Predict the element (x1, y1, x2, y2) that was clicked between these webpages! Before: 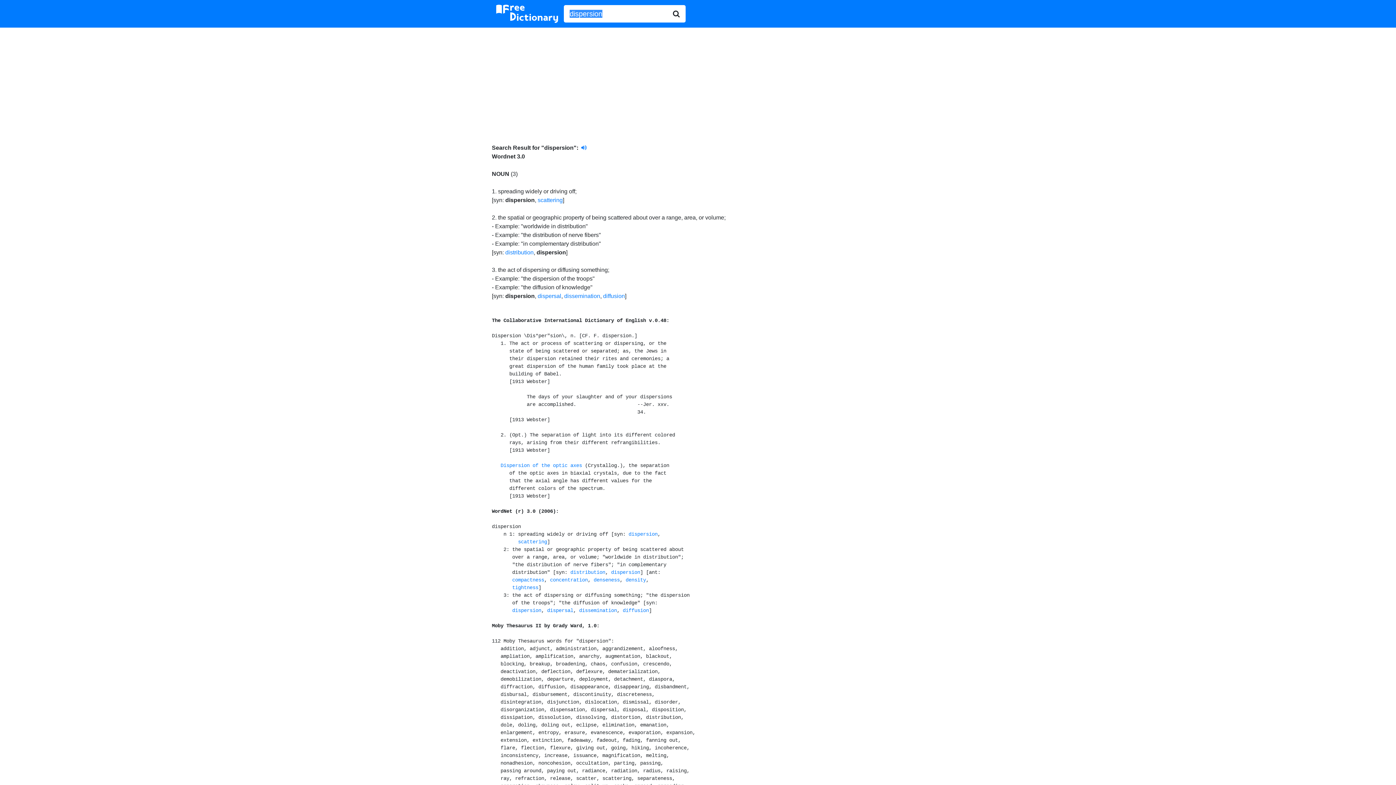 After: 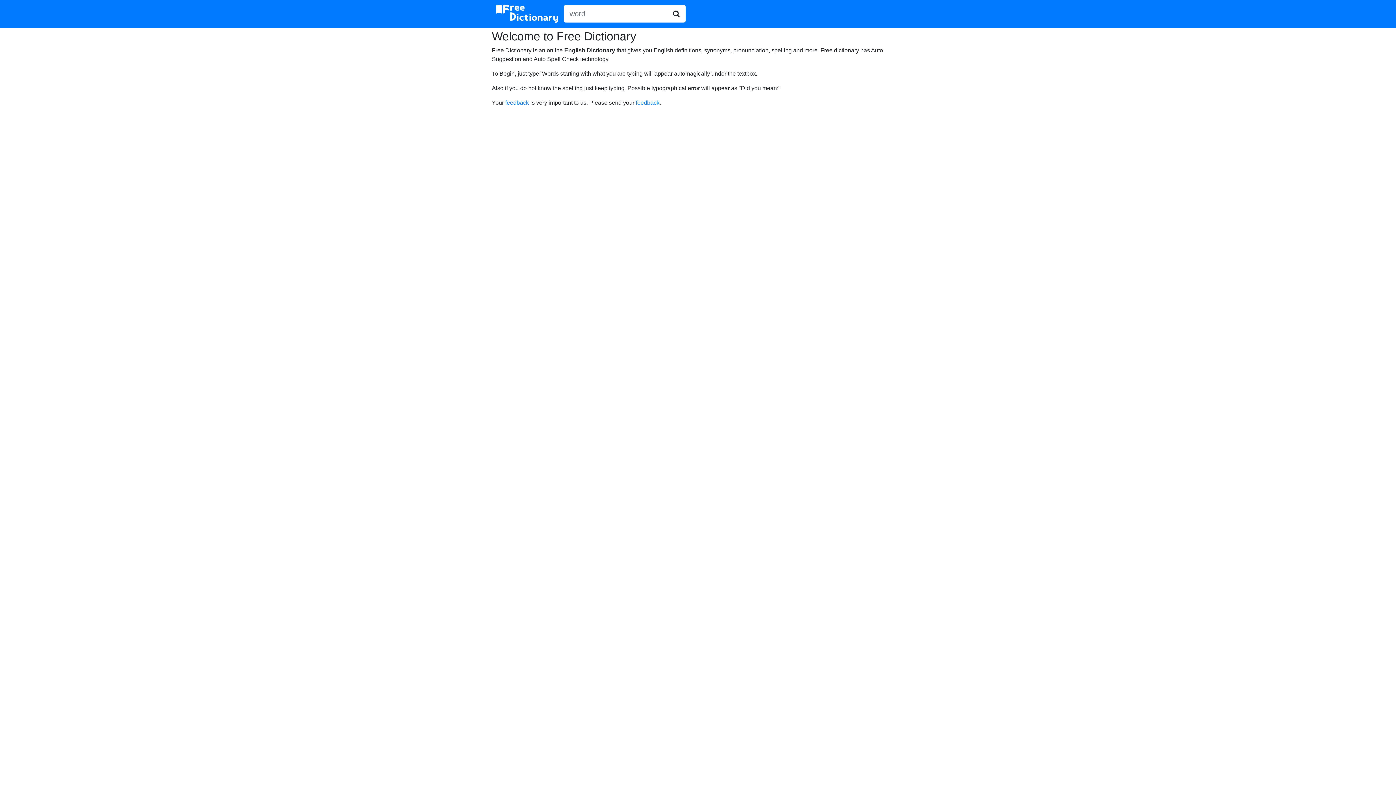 Action: bbox: (496, 2, 558, 24)